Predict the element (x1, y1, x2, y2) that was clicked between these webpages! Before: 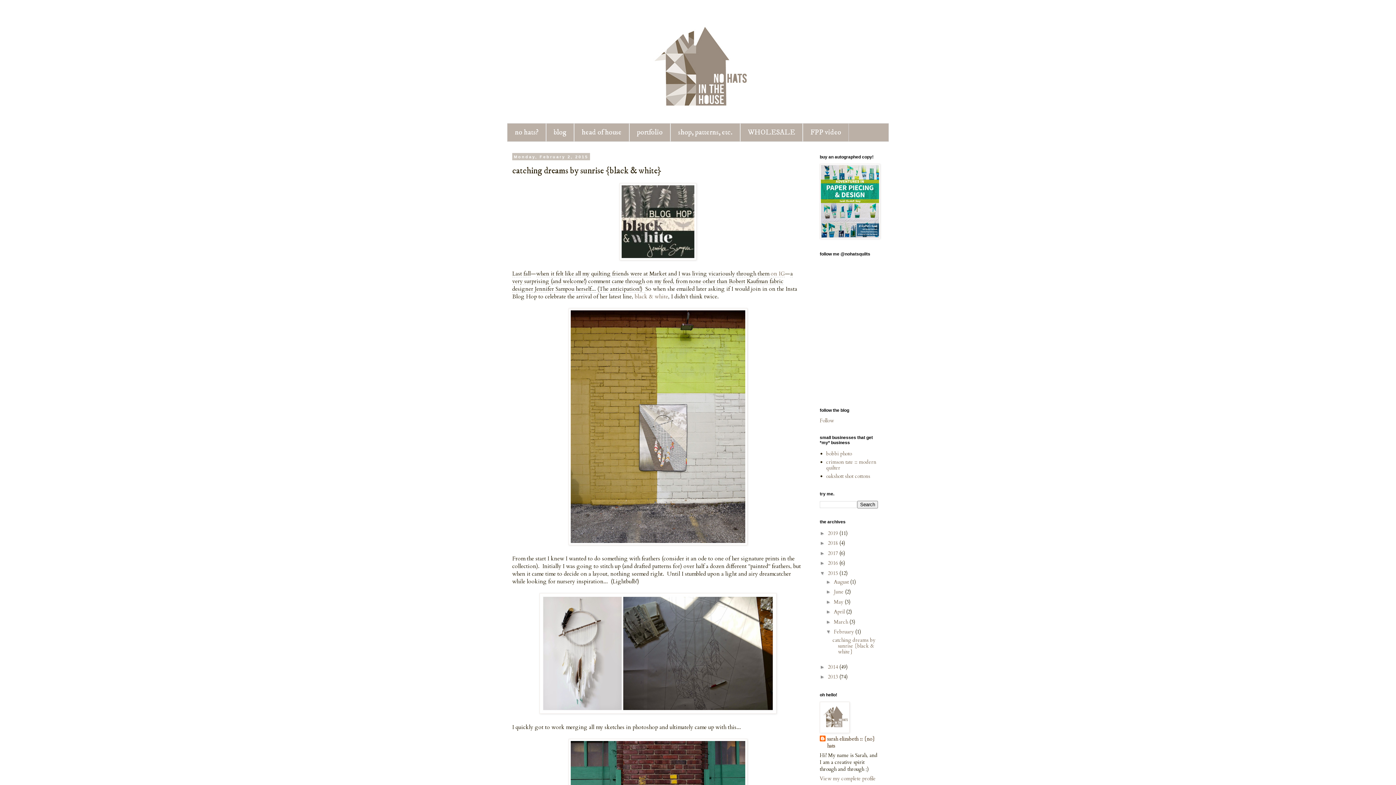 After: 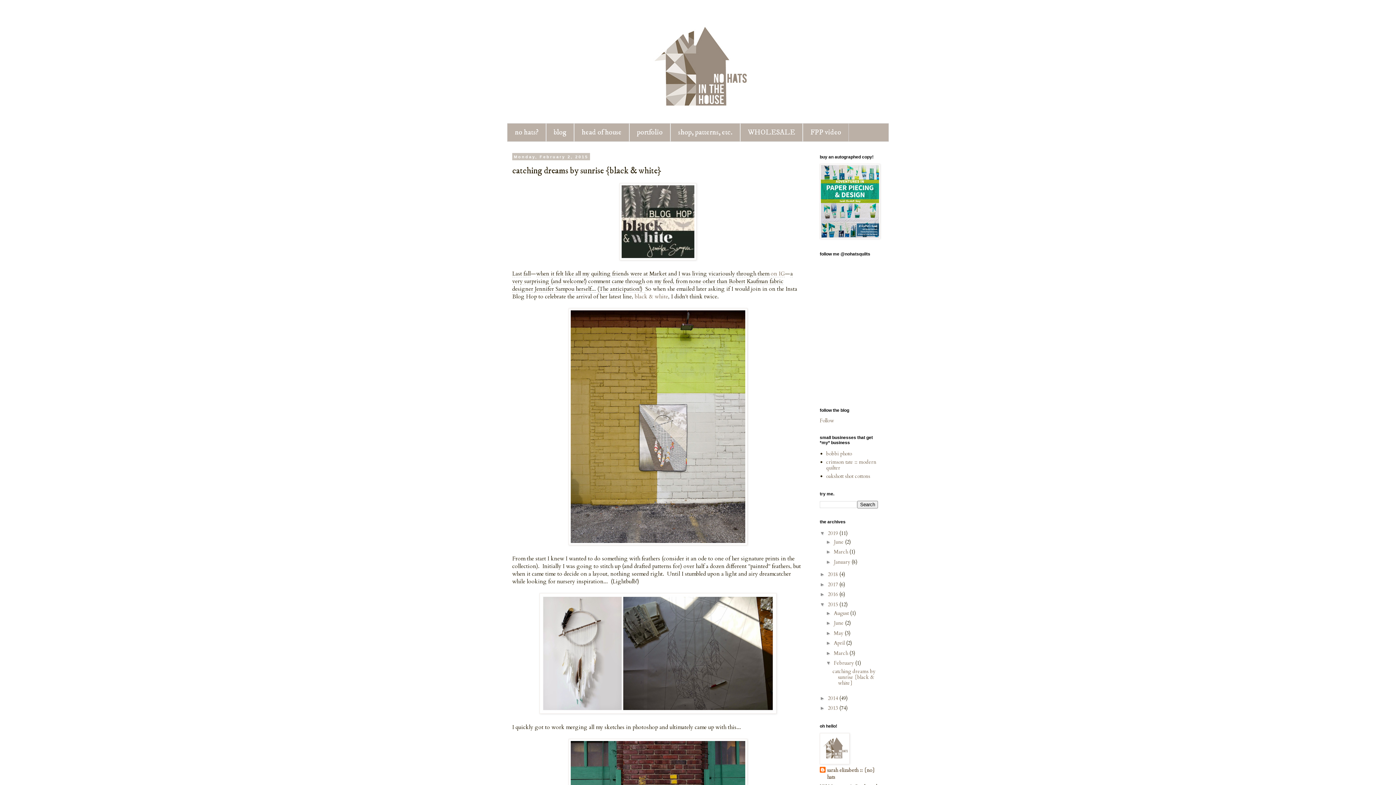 Action: bbox: (820, 530, 828, 536) label: ►  